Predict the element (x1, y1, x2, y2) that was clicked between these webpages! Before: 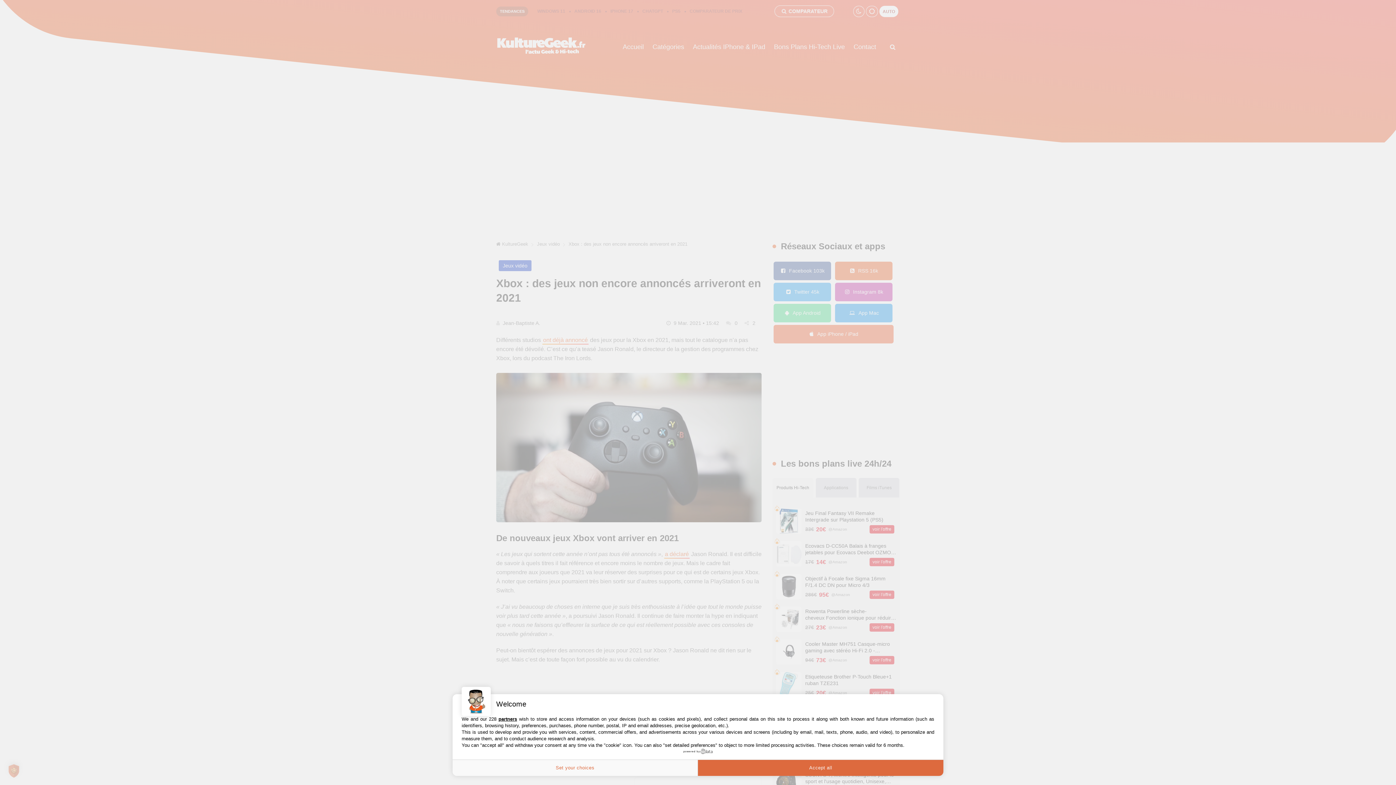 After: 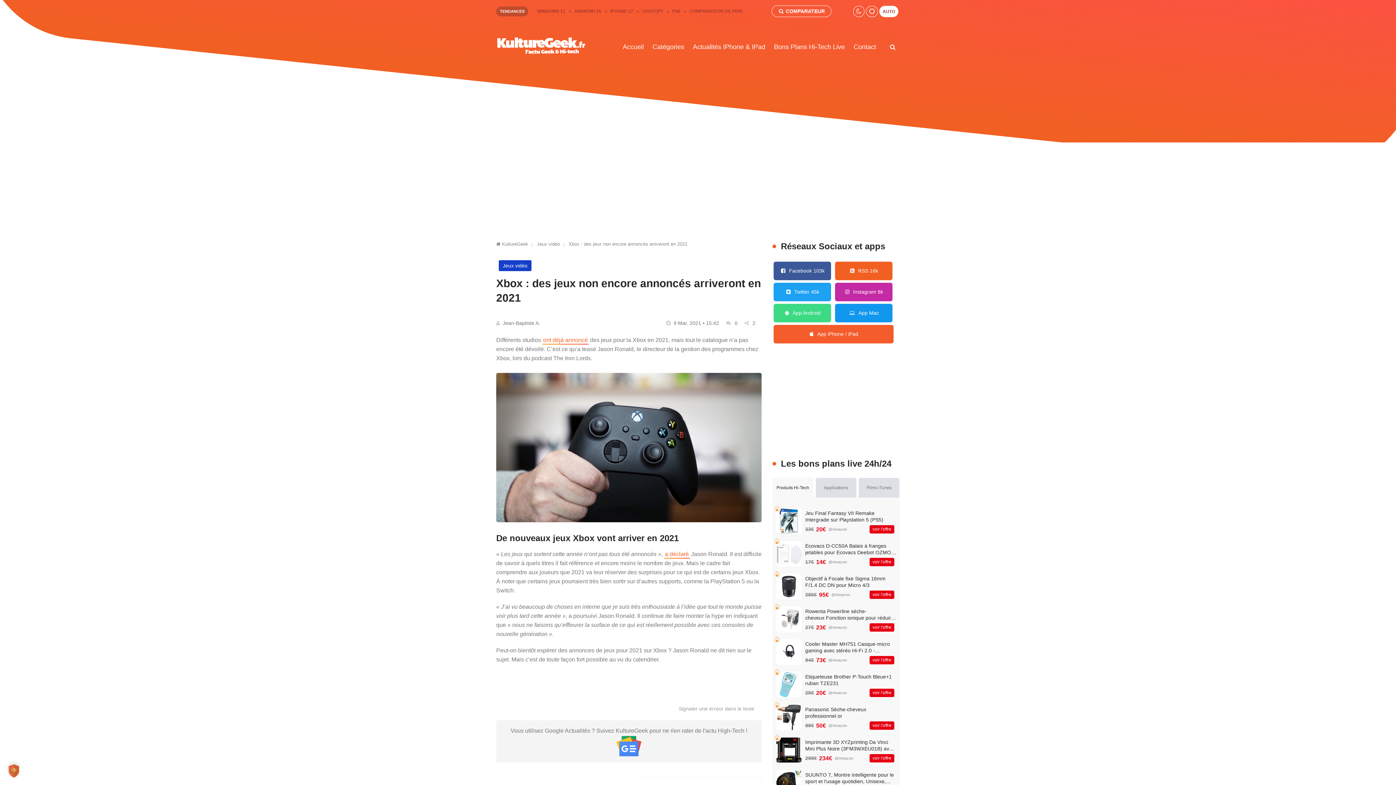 Action: label: Accept all bbox: (698, 760, 943, 776)